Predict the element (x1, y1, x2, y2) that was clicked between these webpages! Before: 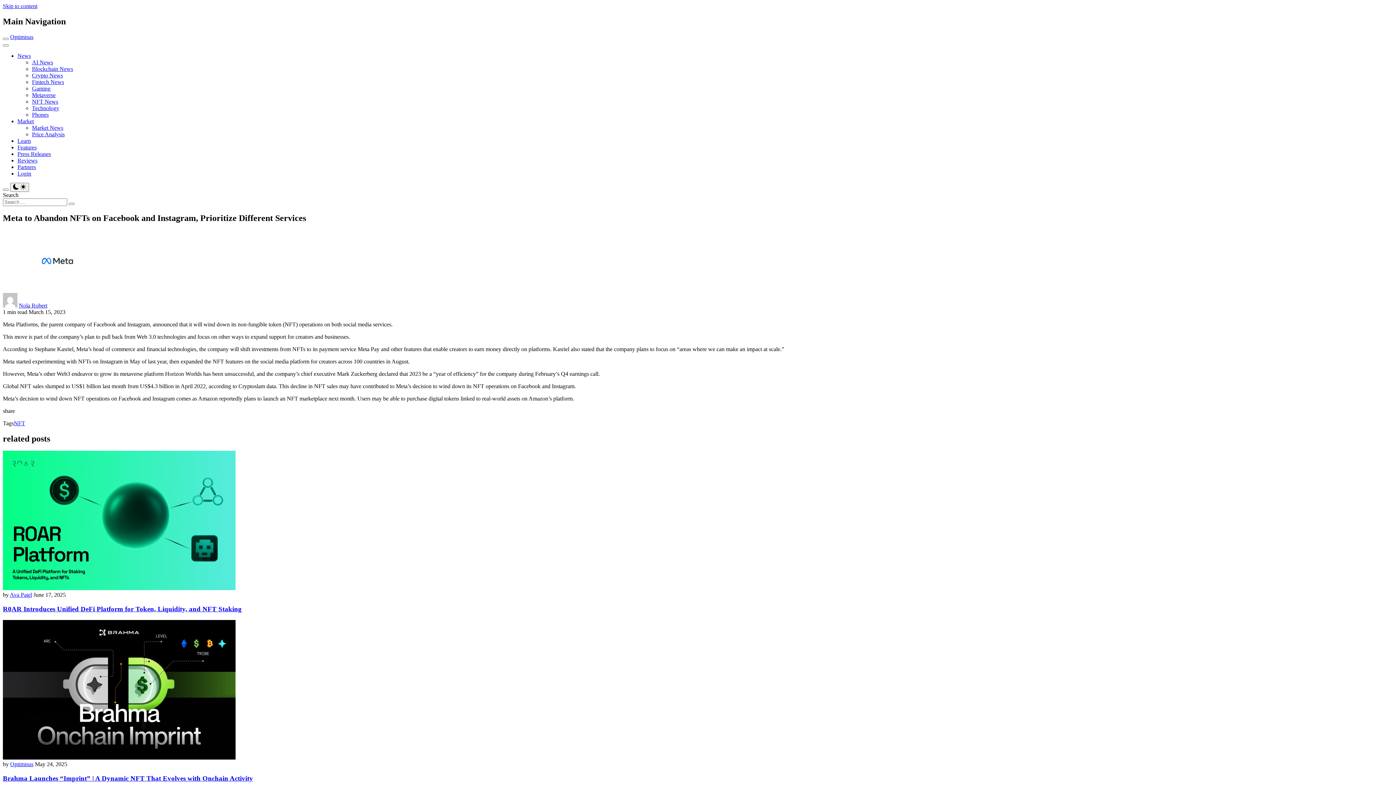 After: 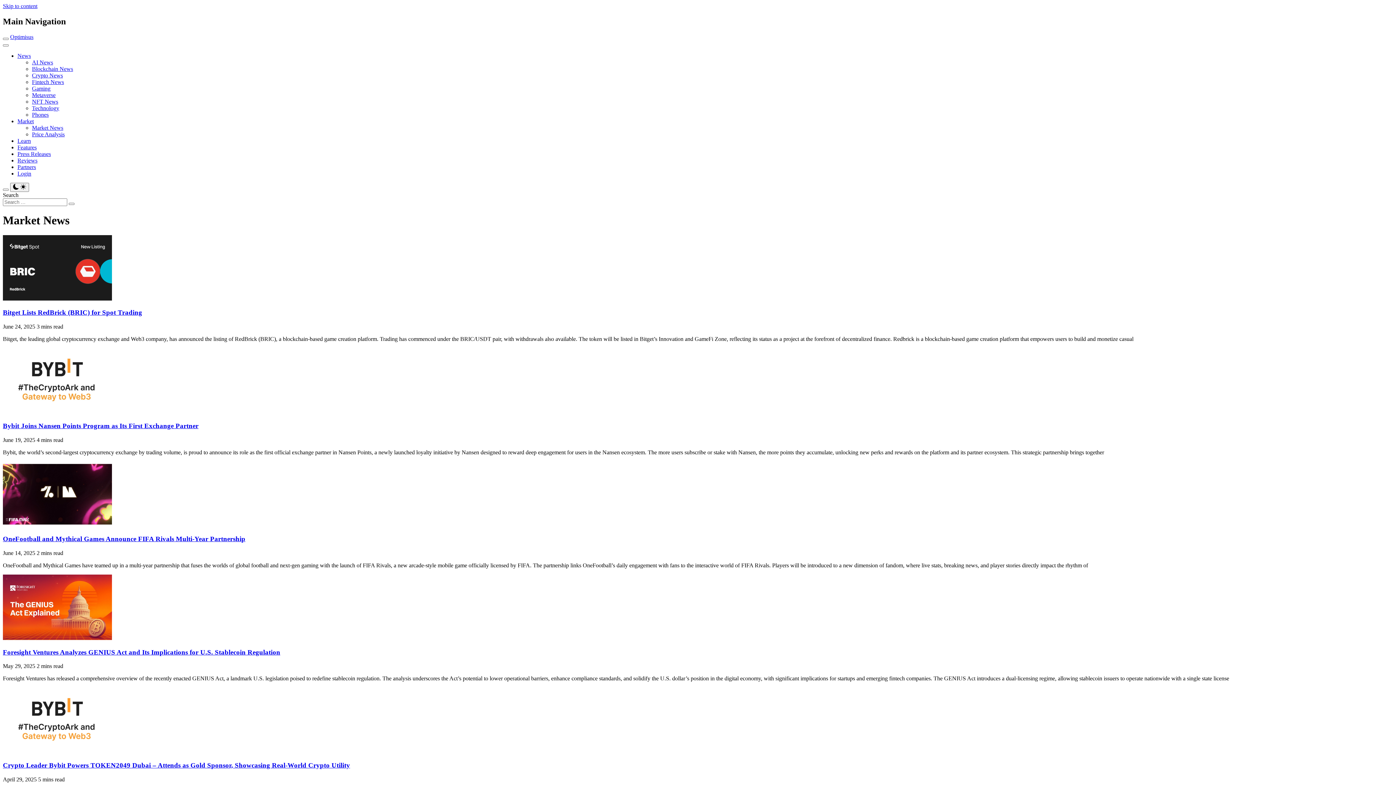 Action: label: Market News bbox: (32, 124, 63, 130)